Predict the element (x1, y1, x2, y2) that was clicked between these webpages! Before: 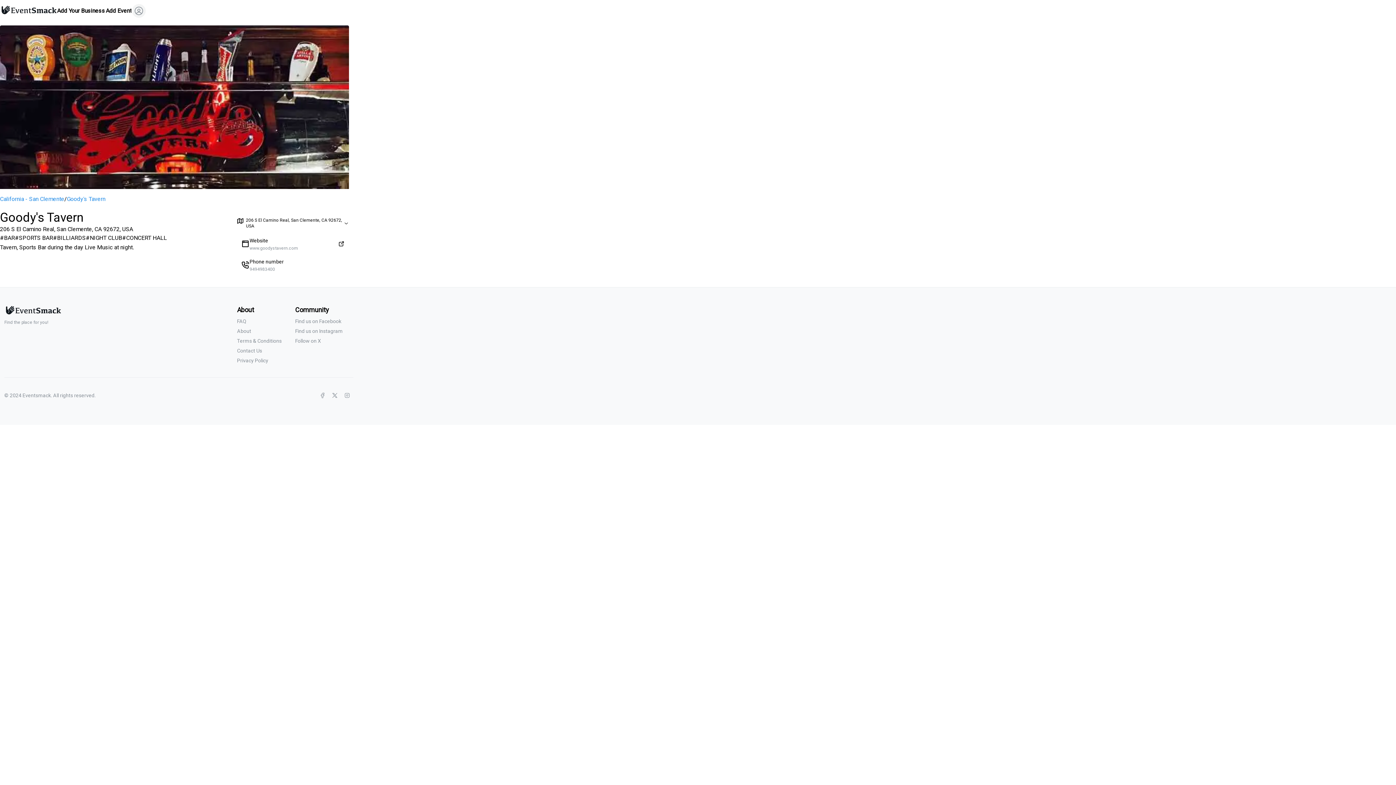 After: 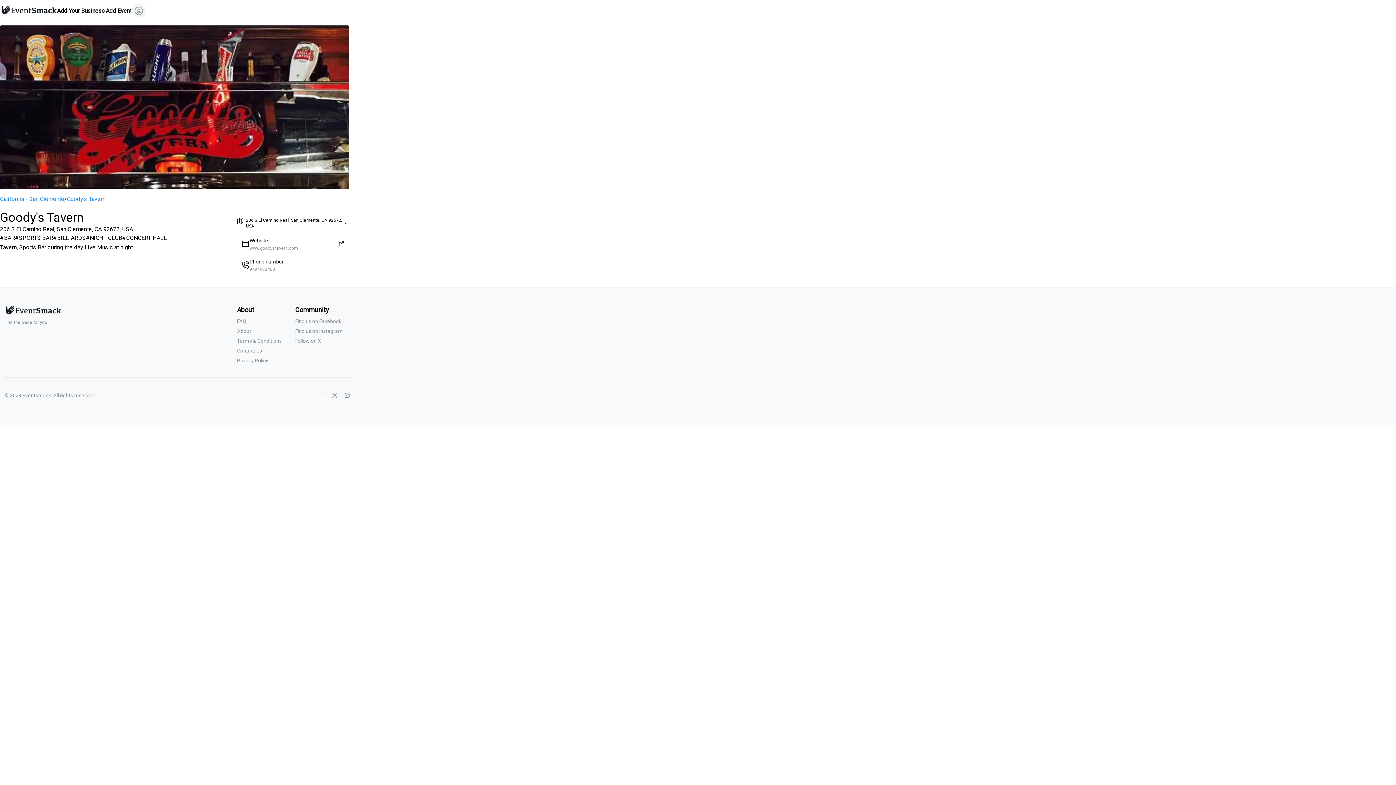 Action: bbox: (328, 389, 341, 401)